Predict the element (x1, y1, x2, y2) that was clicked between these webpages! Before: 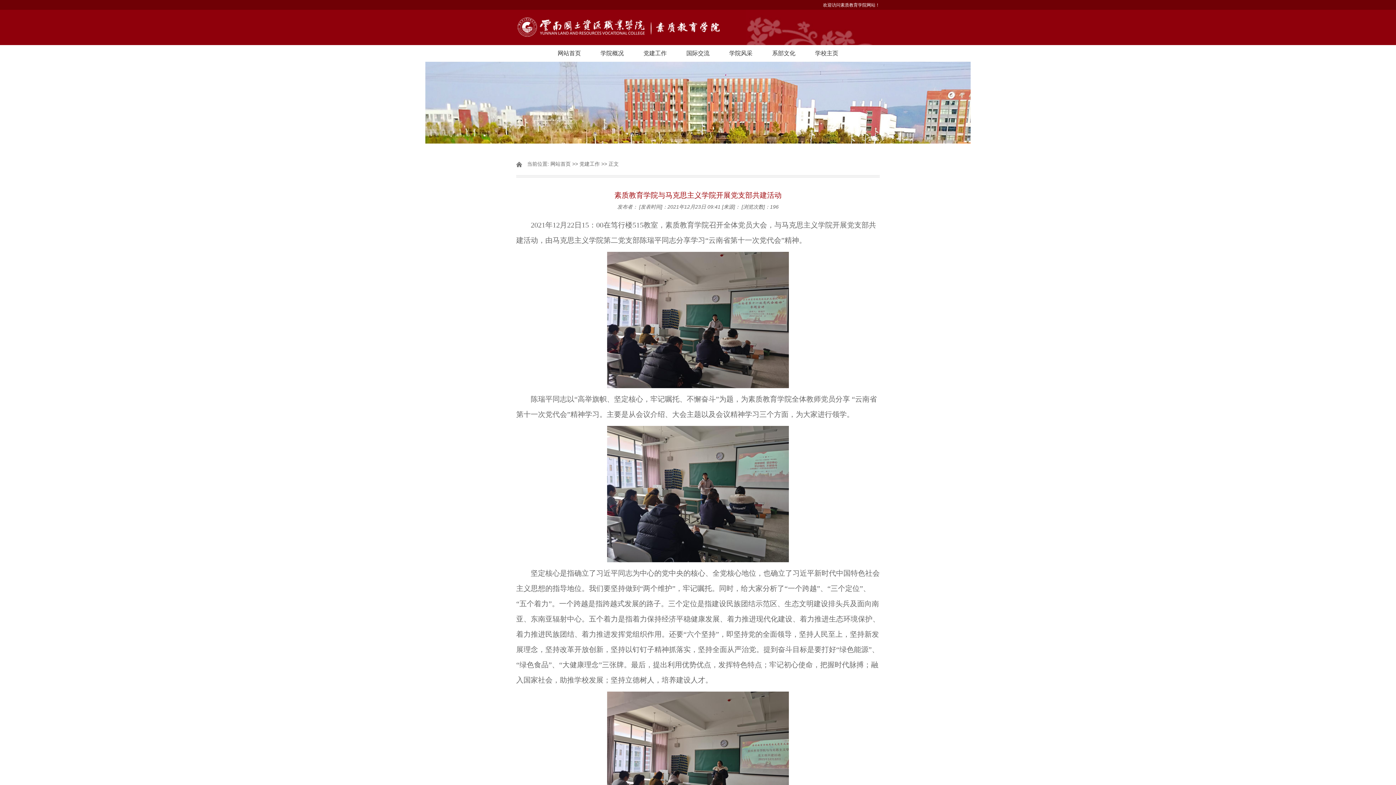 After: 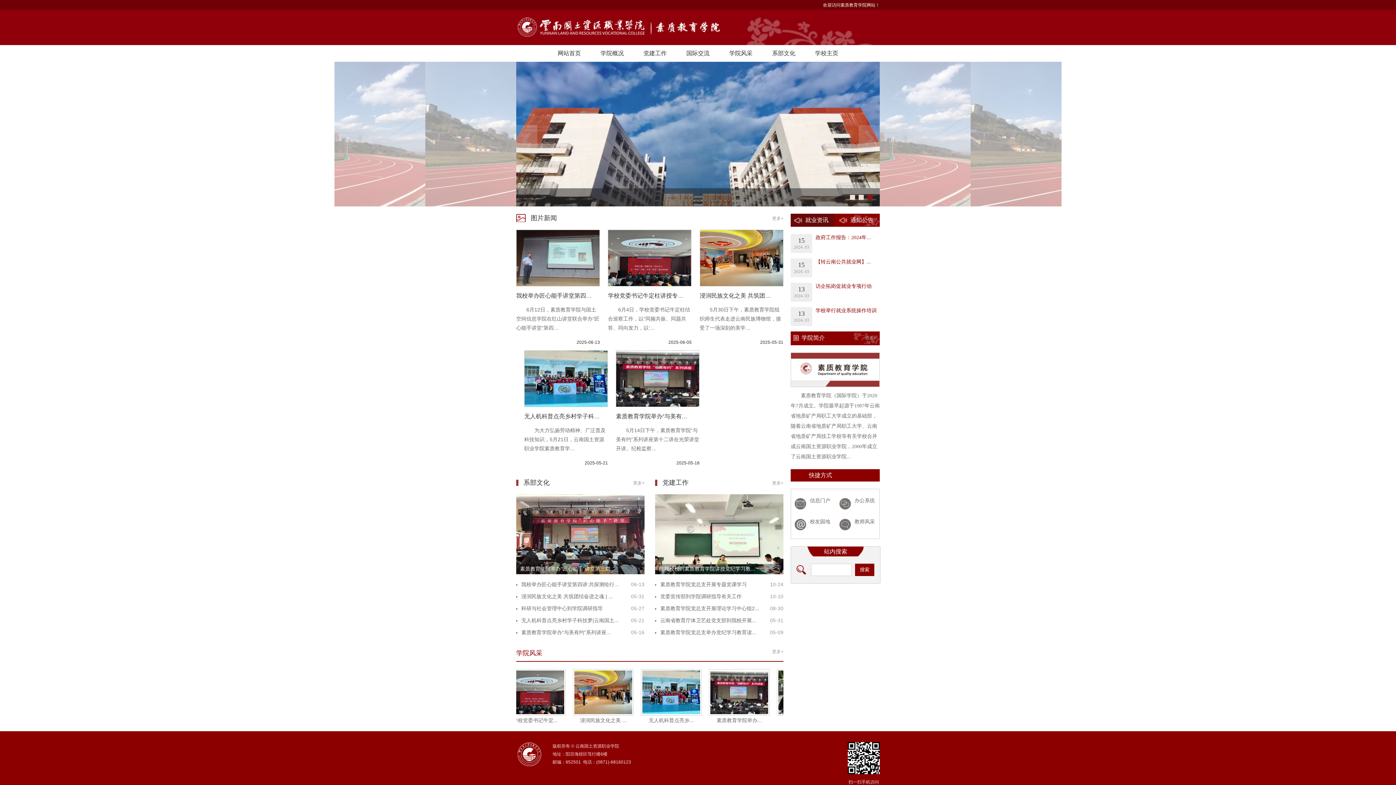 Action: bbox: (819, 2, 880, 7) label: 欢迎访问素质教育学院网站！